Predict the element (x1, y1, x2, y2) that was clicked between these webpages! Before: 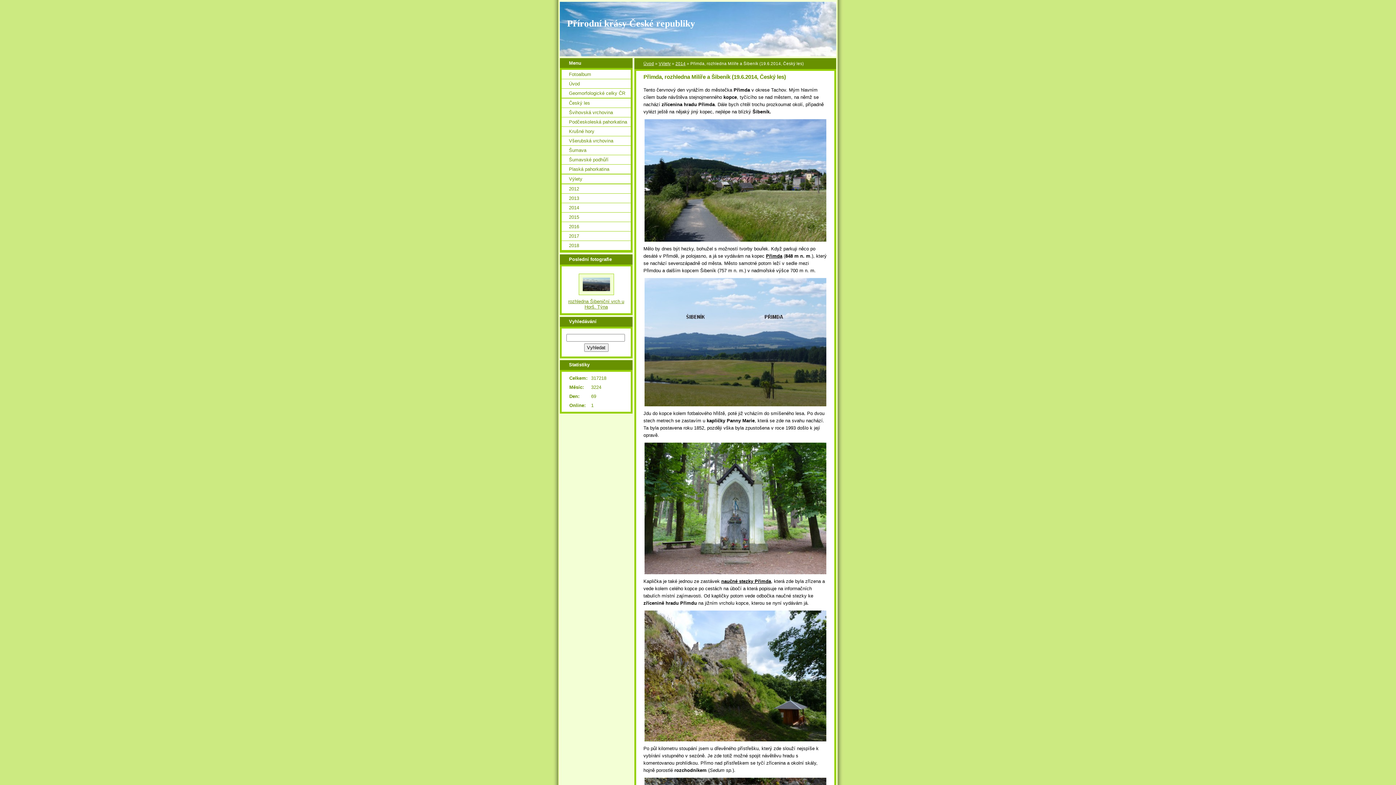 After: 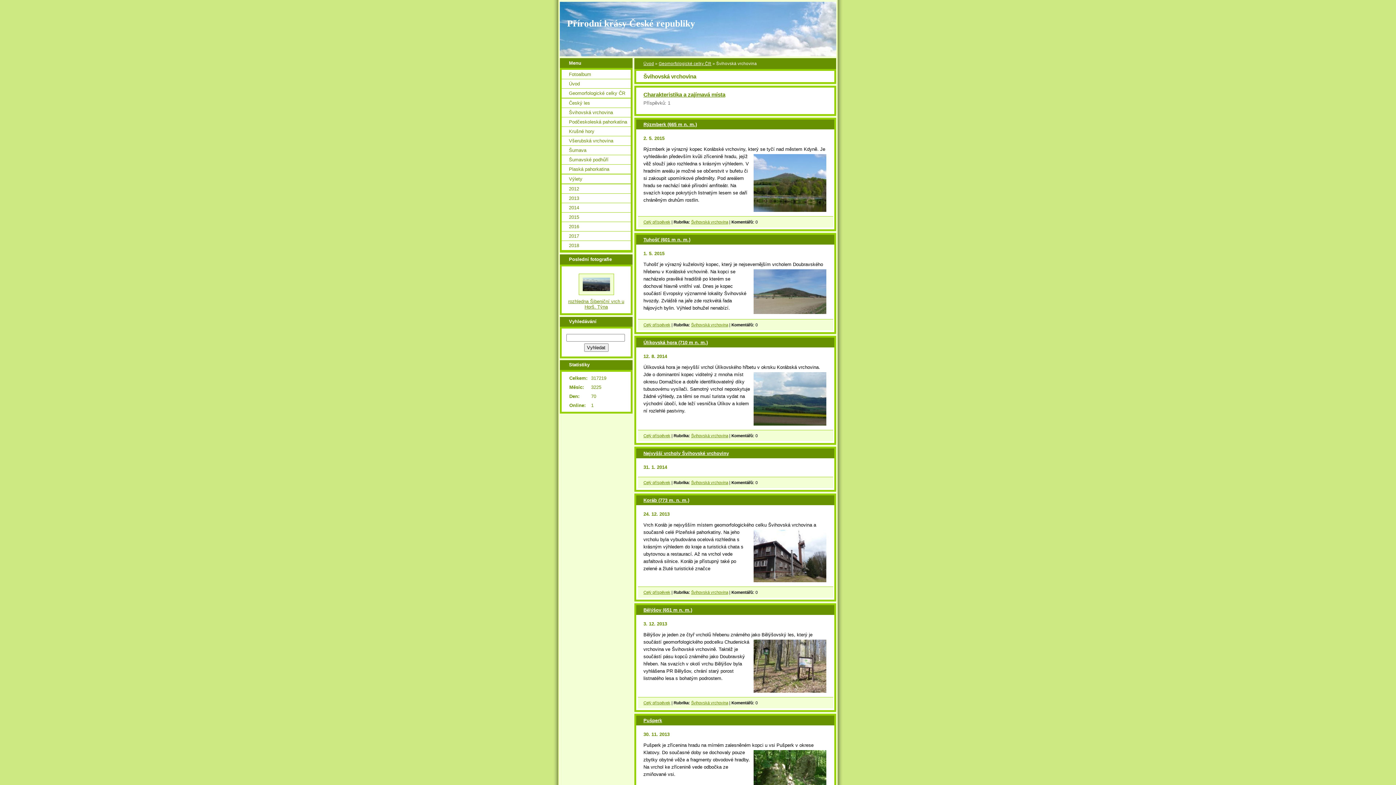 Action: label: Švihovská vrchovina bbox: (561, 108, 632, 117)